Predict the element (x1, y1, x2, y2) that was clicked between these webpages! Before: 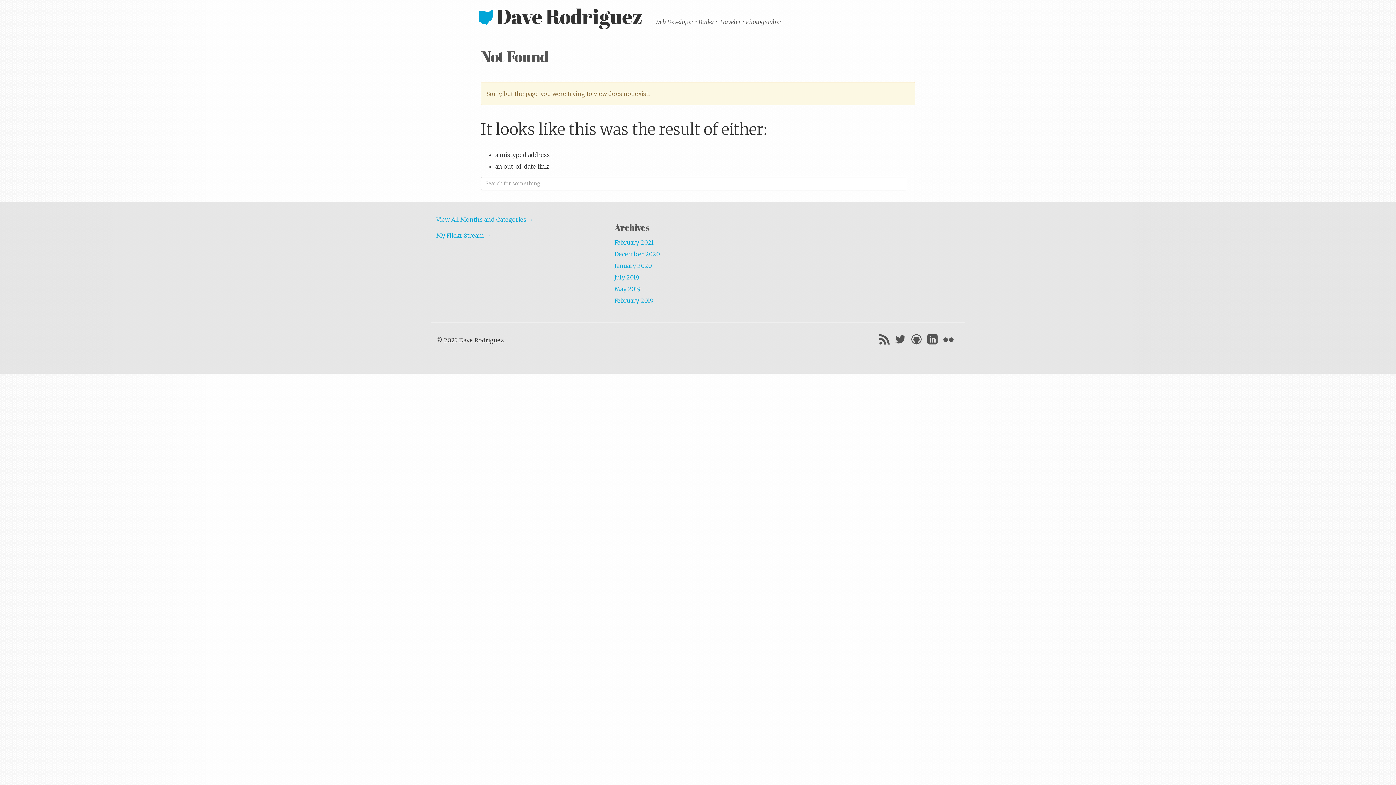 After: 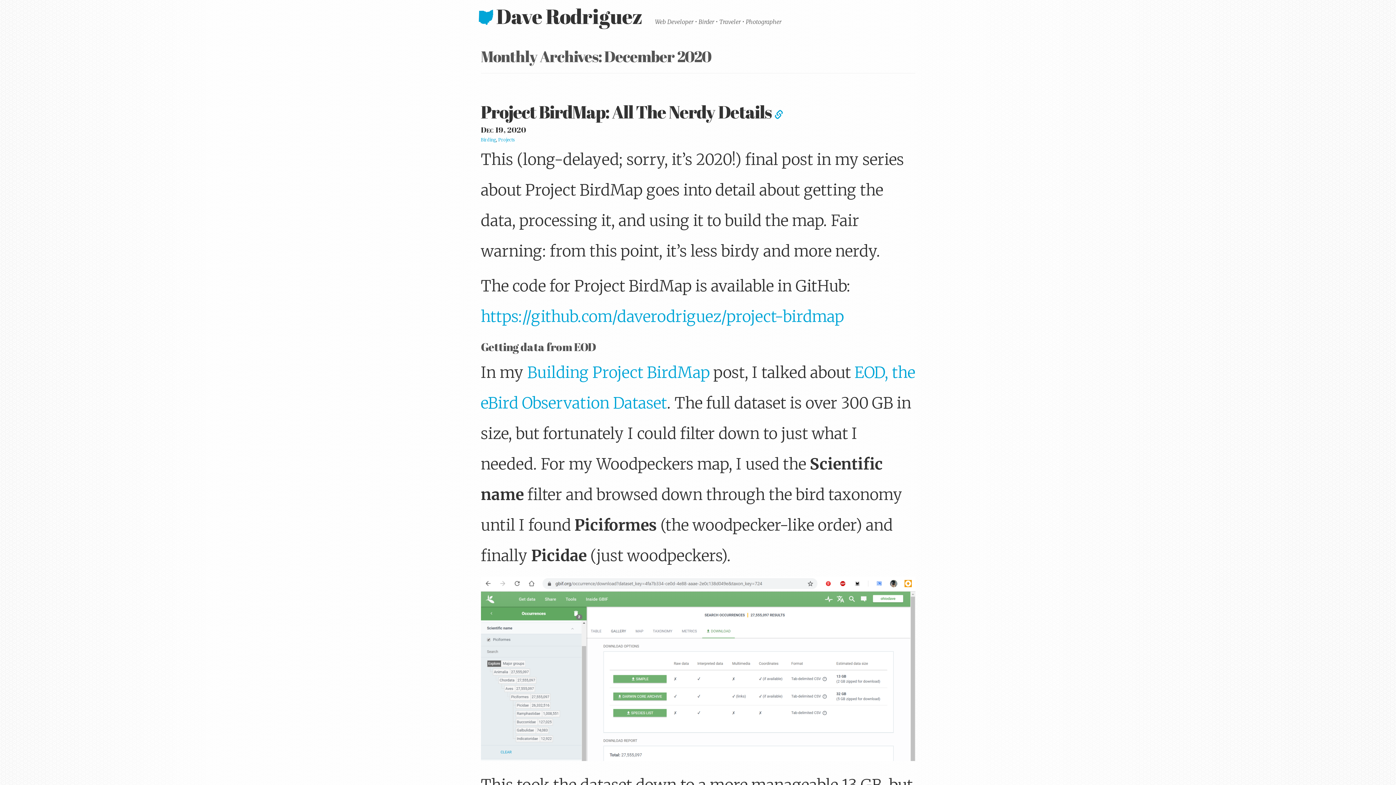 Action: label: December 2020 bbox: (614, 250, 660, 257)